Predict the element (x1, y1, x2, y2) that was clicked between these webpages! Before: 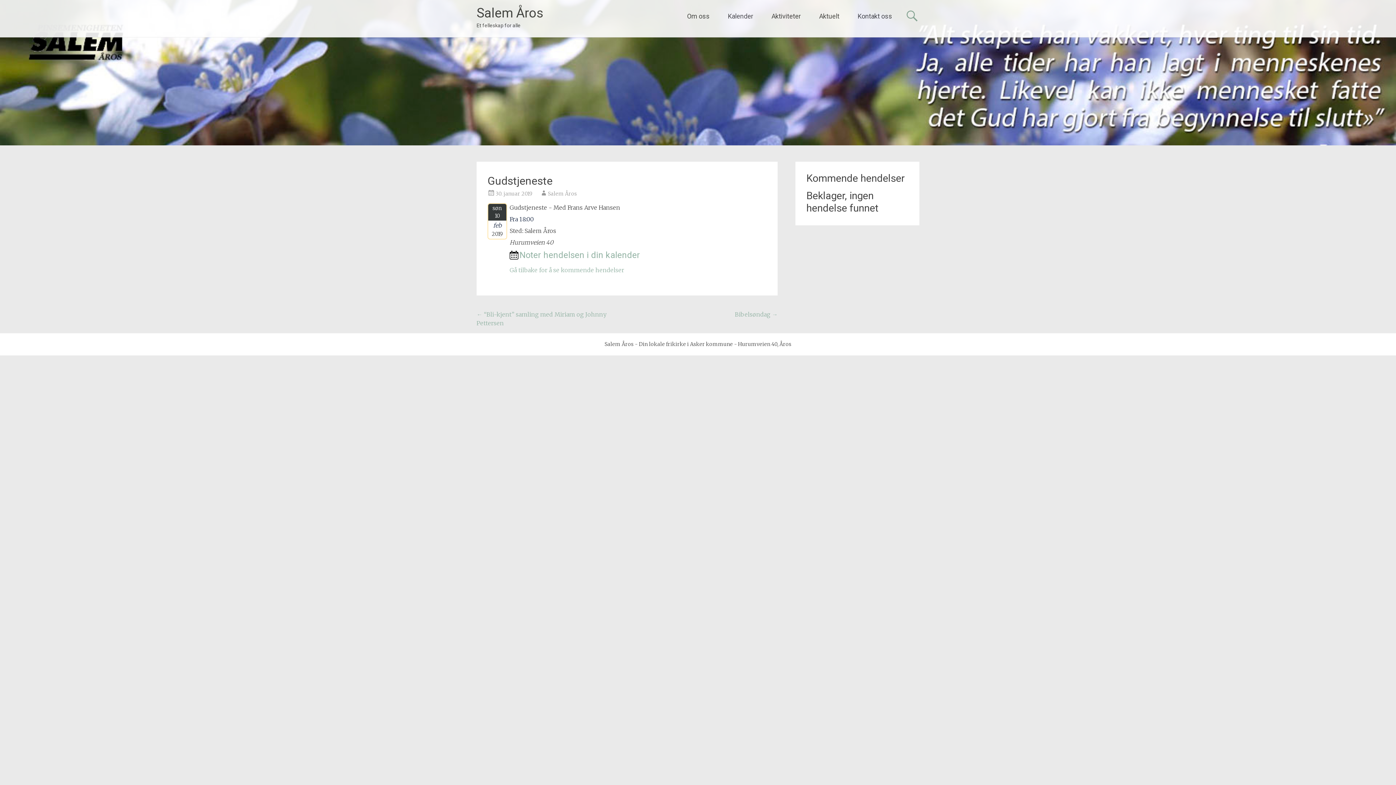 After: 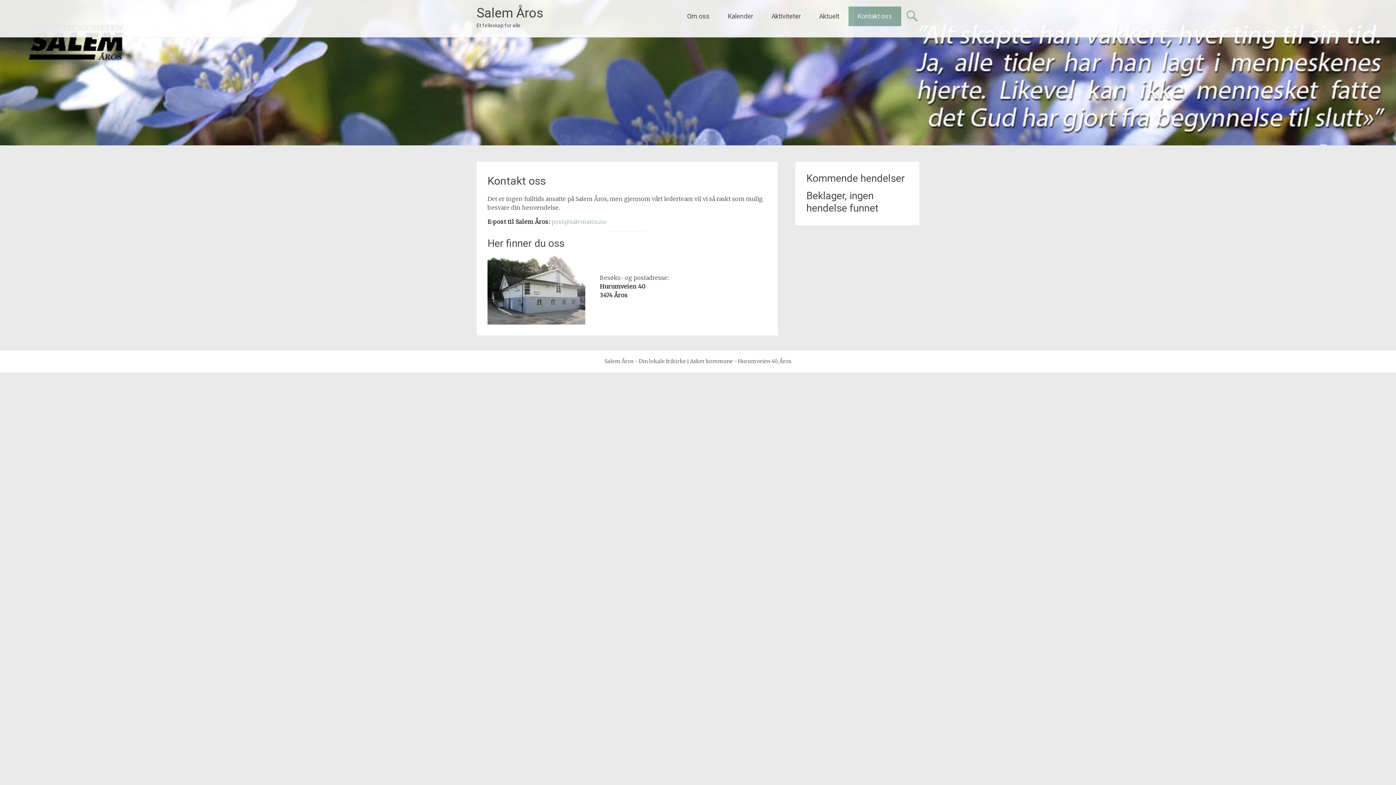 Action: label: Kontakt oss bbox: (848, 6, 901, 26)